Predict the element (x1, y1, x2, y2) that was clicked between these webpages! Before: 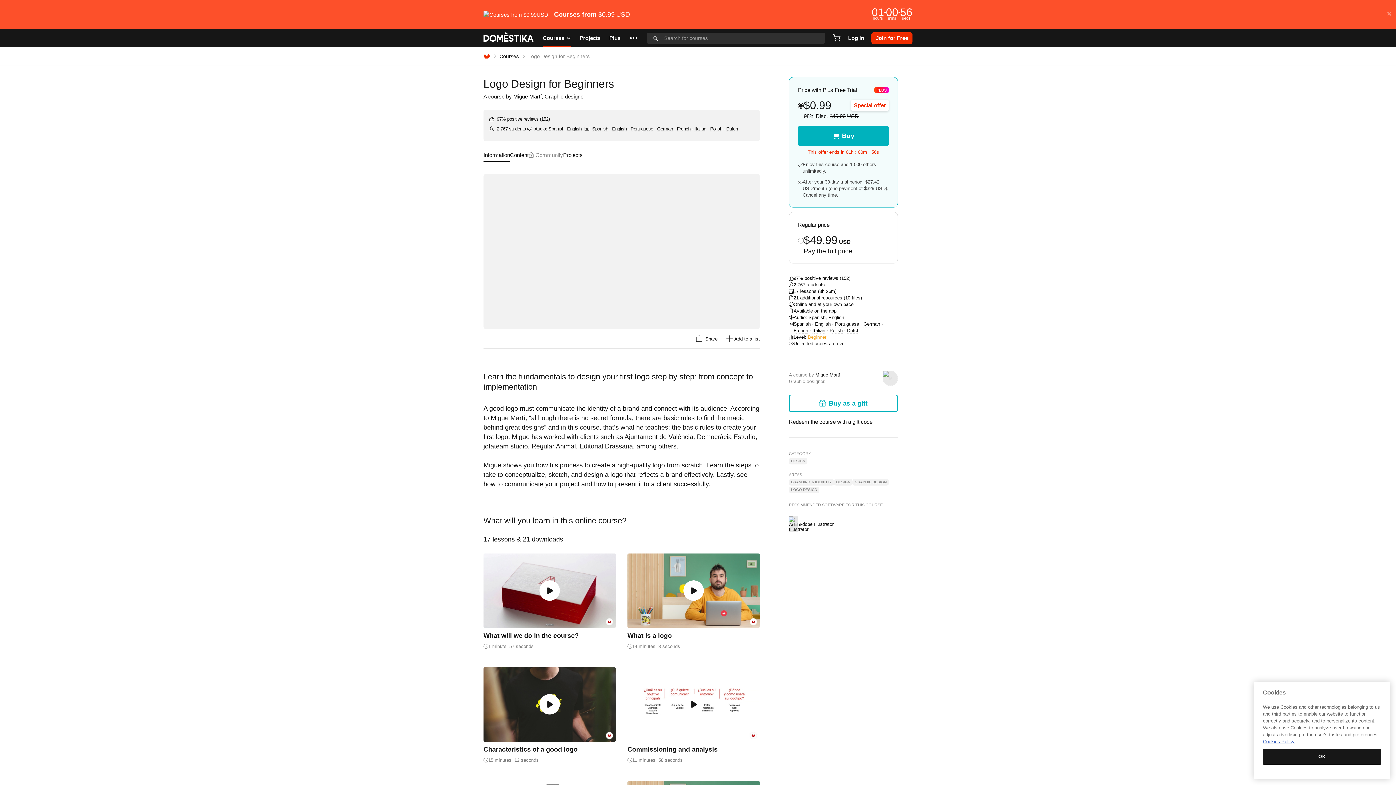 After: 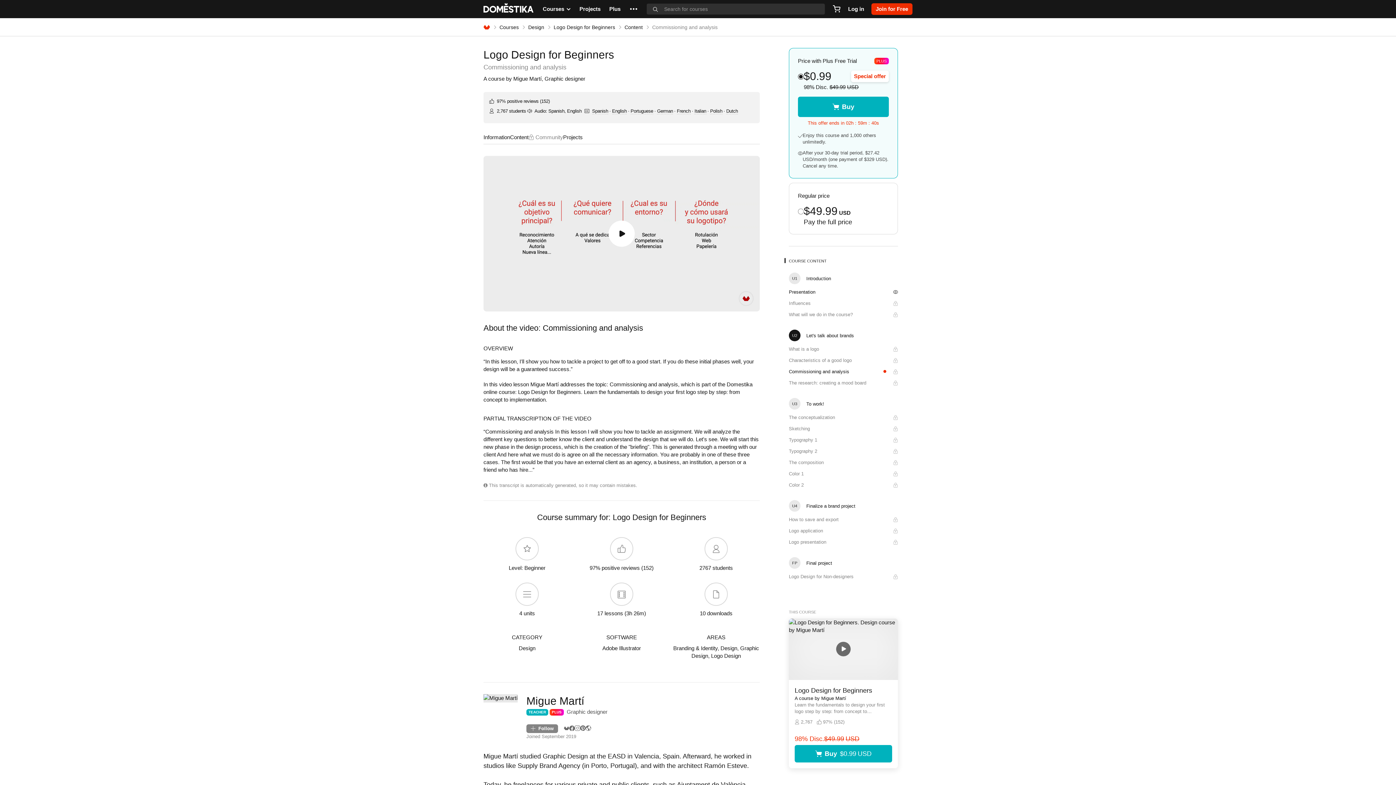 Action: bbox: (627, 667, 760, 742)